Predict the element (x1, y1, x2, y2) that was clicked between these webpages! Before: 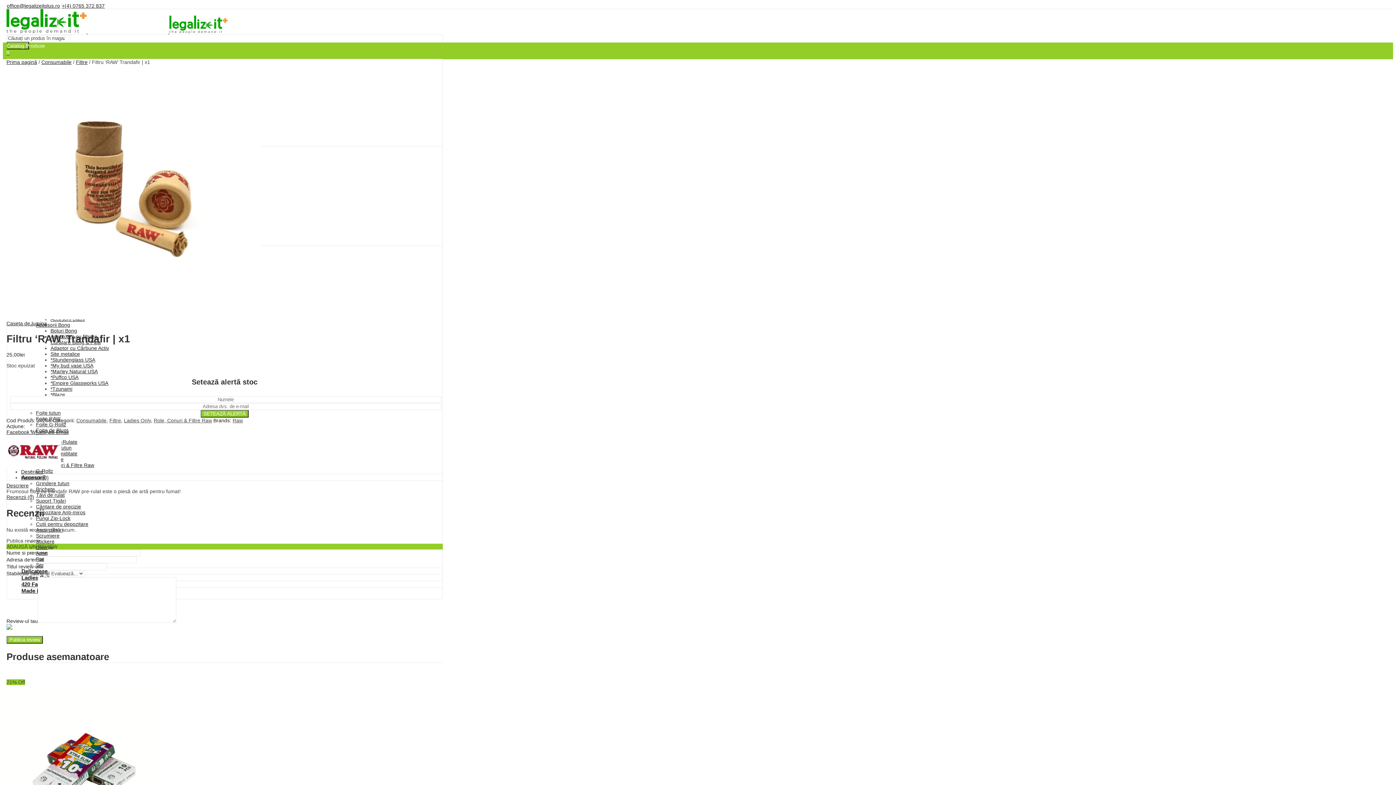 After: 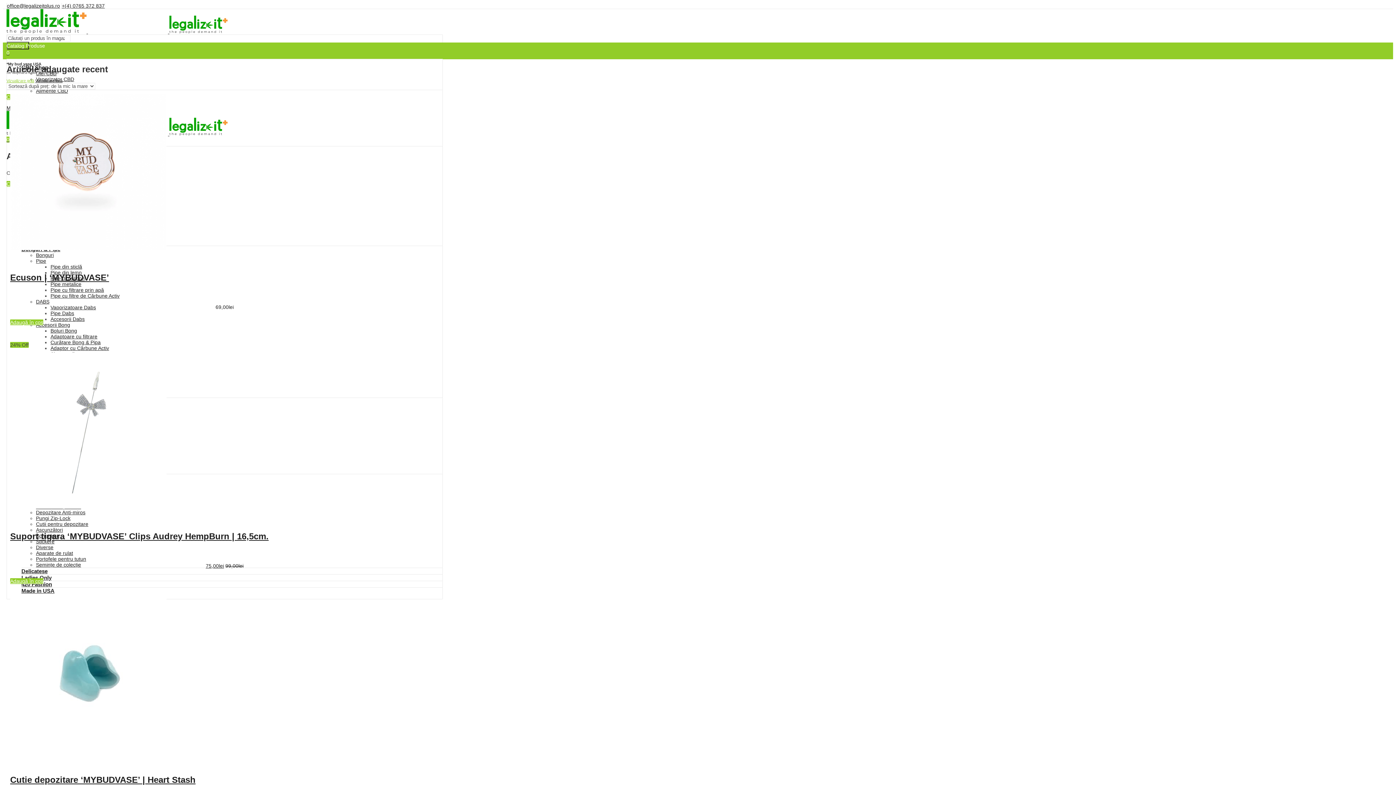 Action: bbox: (50, 362, 93, 368) label: *My bud vase USA